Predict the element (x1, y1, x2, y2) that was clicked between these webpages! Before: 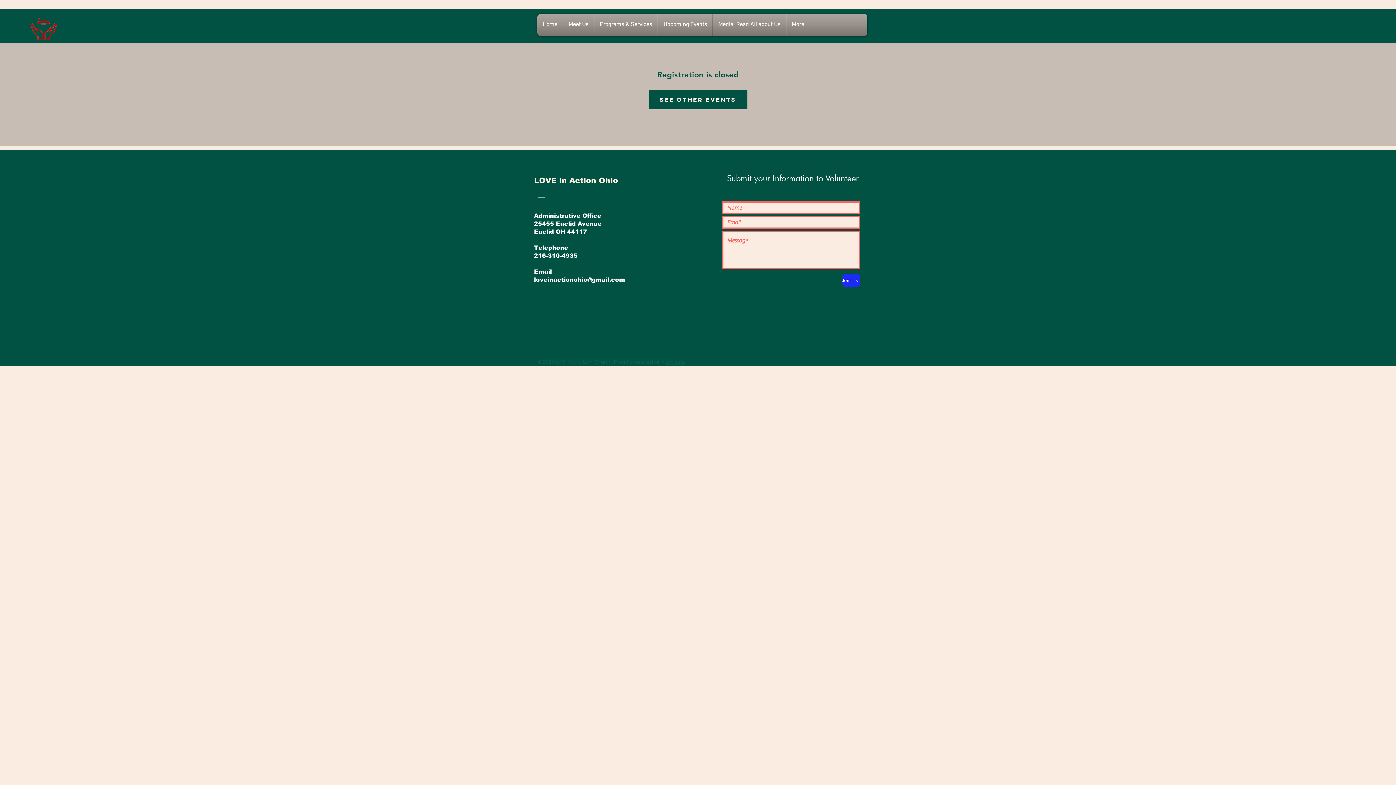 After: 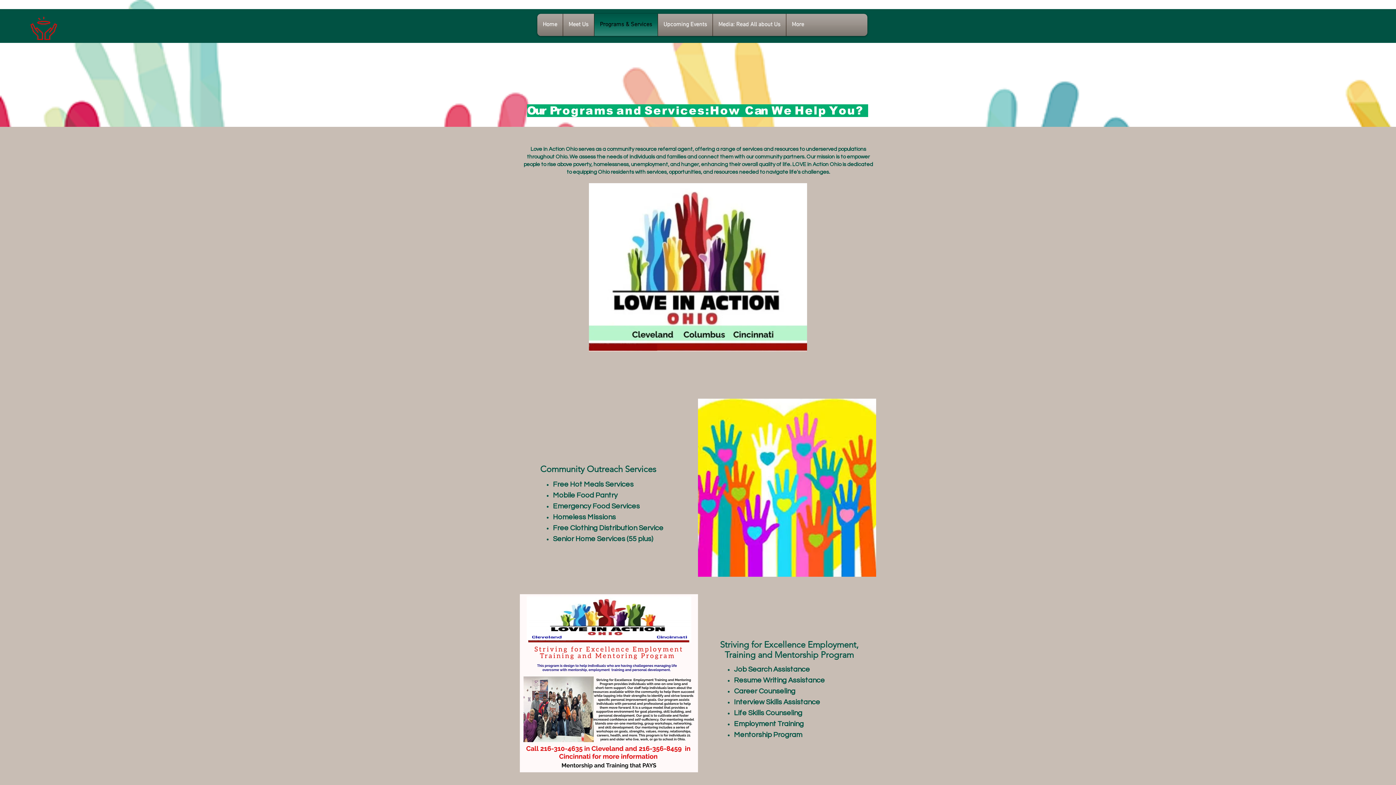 Action: label: Programs & Services bbox: (596, 13, 656, 36)